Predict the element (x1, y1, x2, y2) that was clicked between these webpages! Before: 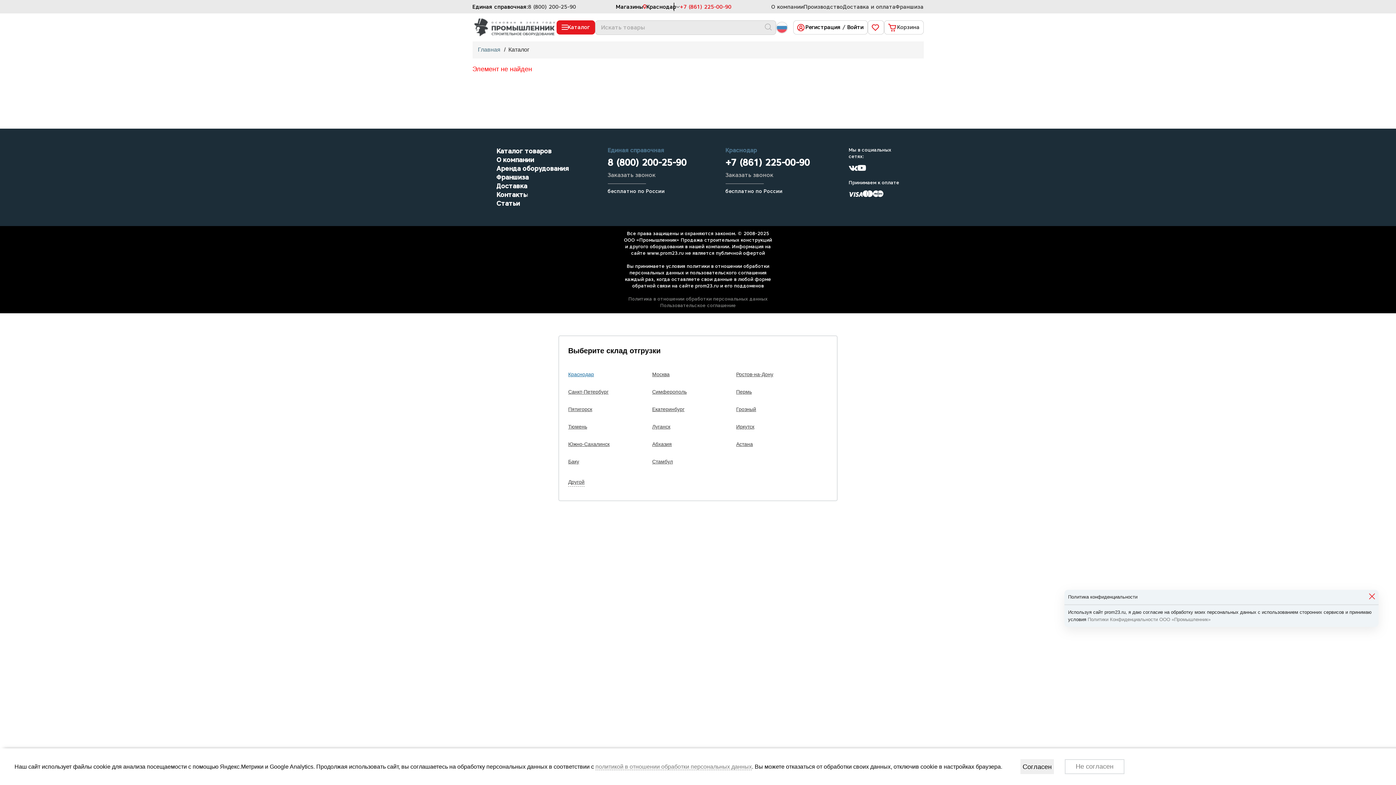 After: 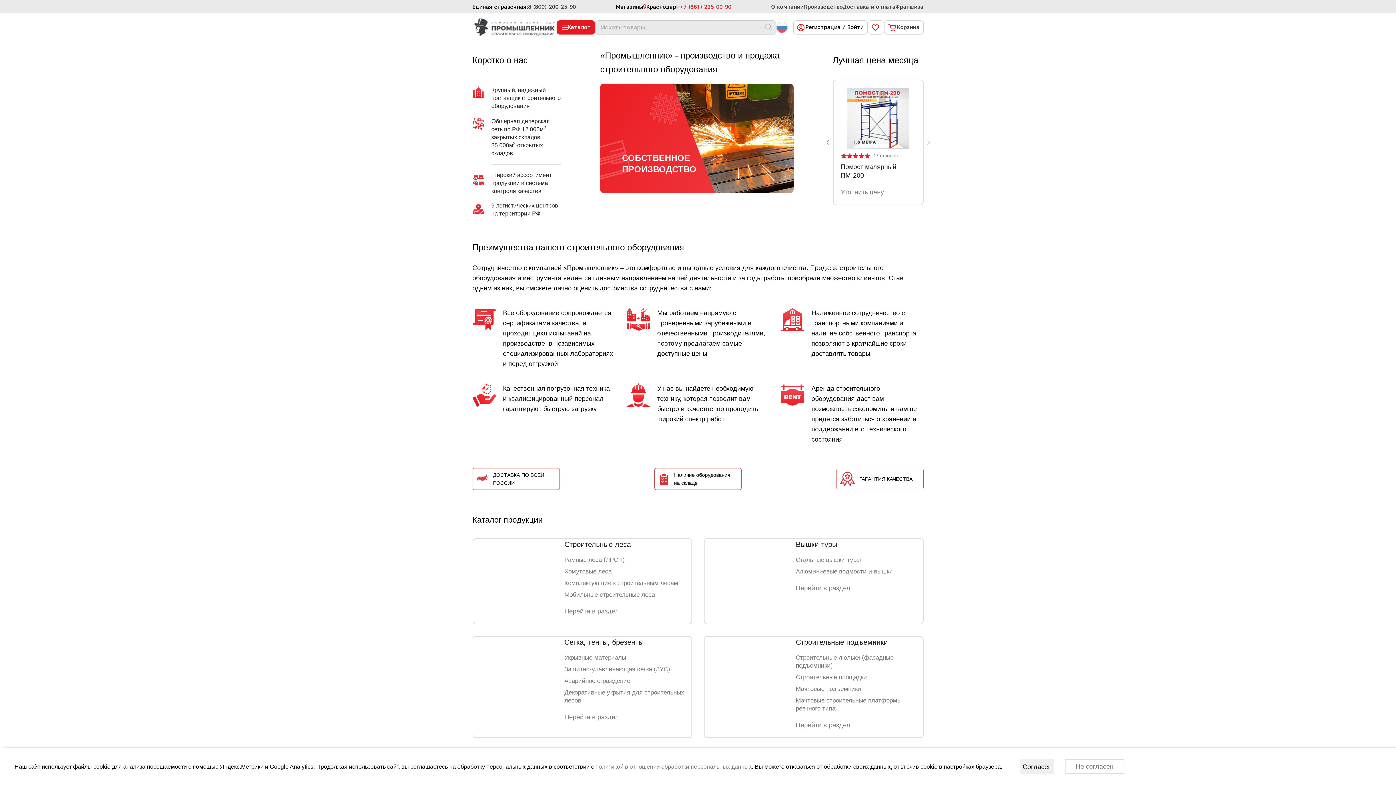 Action: bbox: (472, 17, 556, 37)